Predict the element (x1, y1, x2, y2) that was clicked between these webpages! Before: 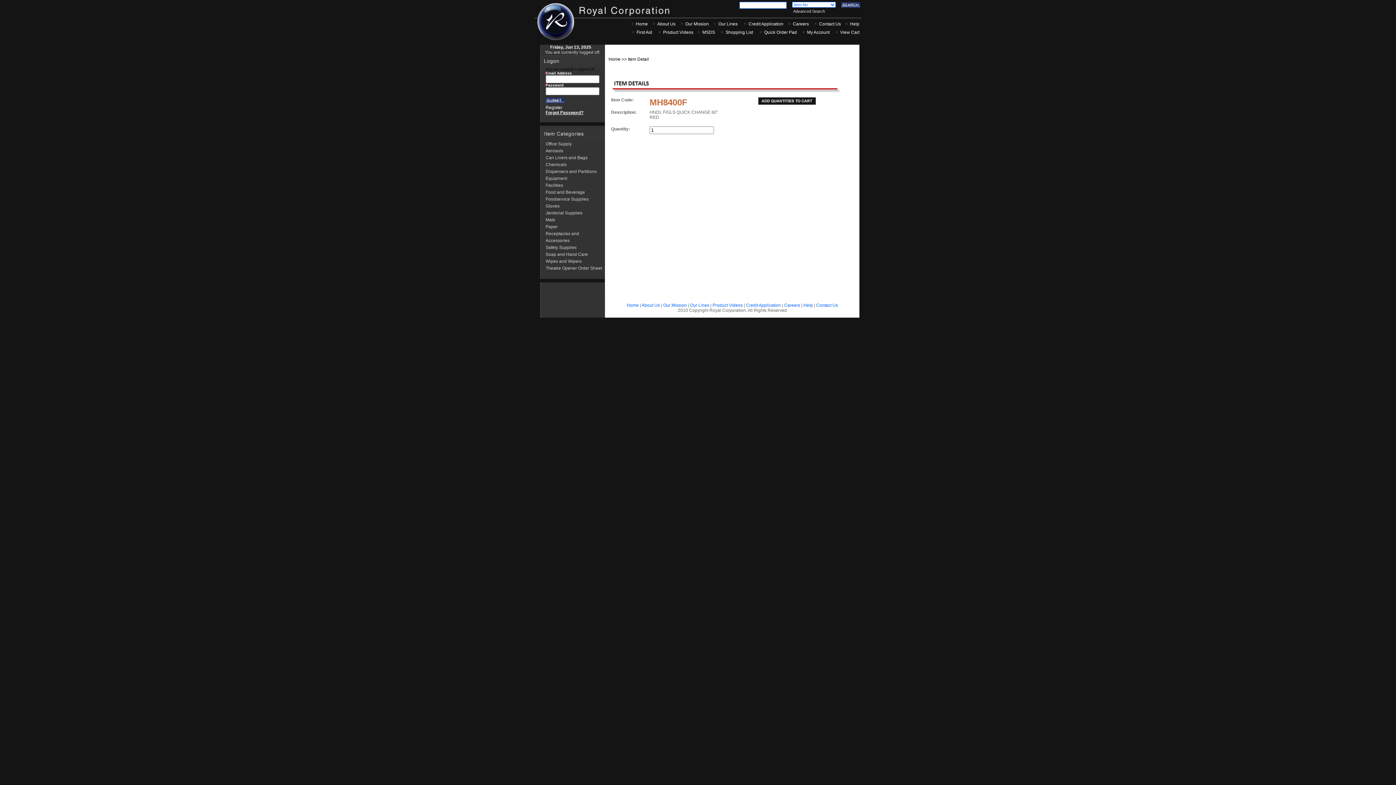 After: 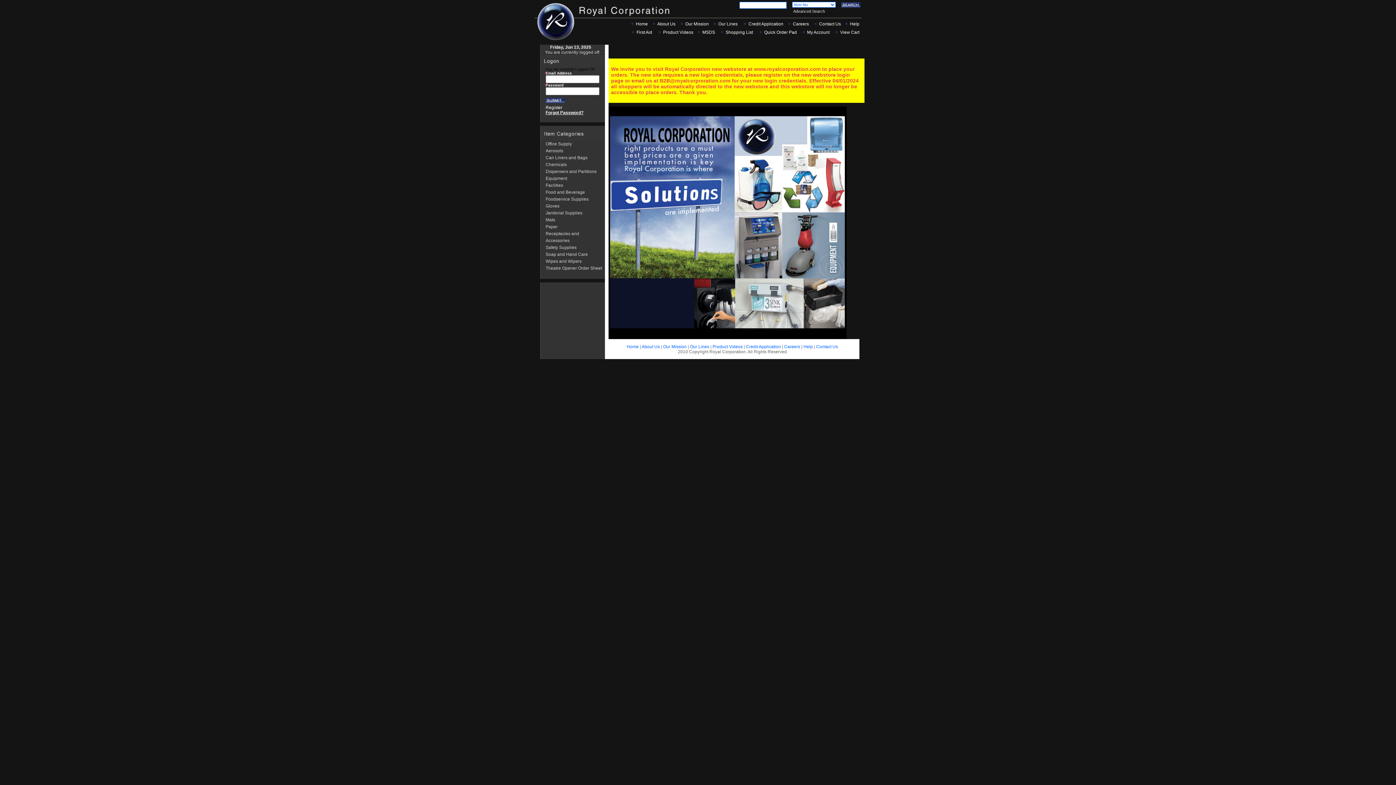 Action: bbox: (626, 302, 638, 308) label: Home